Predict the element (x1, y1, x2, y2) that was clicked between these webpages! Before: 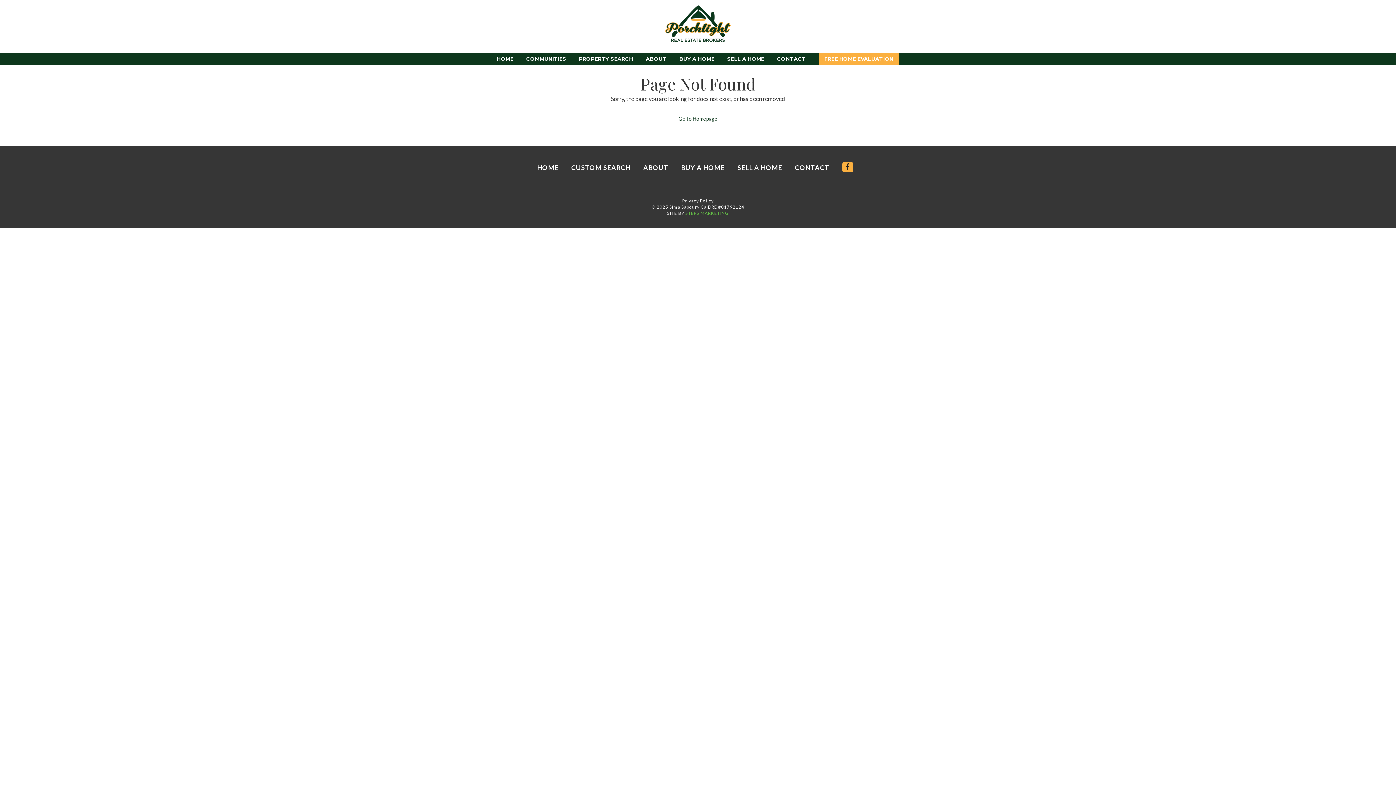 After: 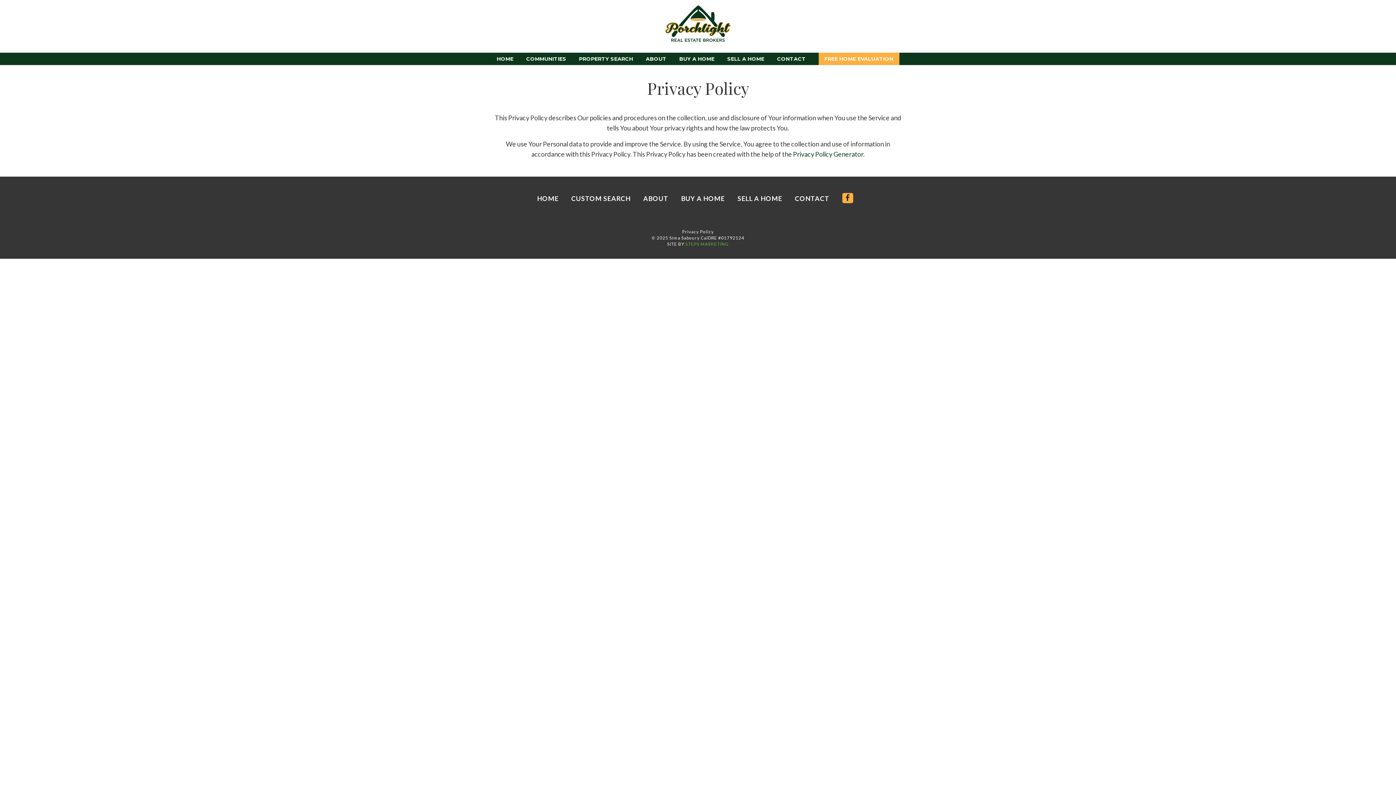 Action: bbox: (682, 198, 714, 203) label: Privacy Policy